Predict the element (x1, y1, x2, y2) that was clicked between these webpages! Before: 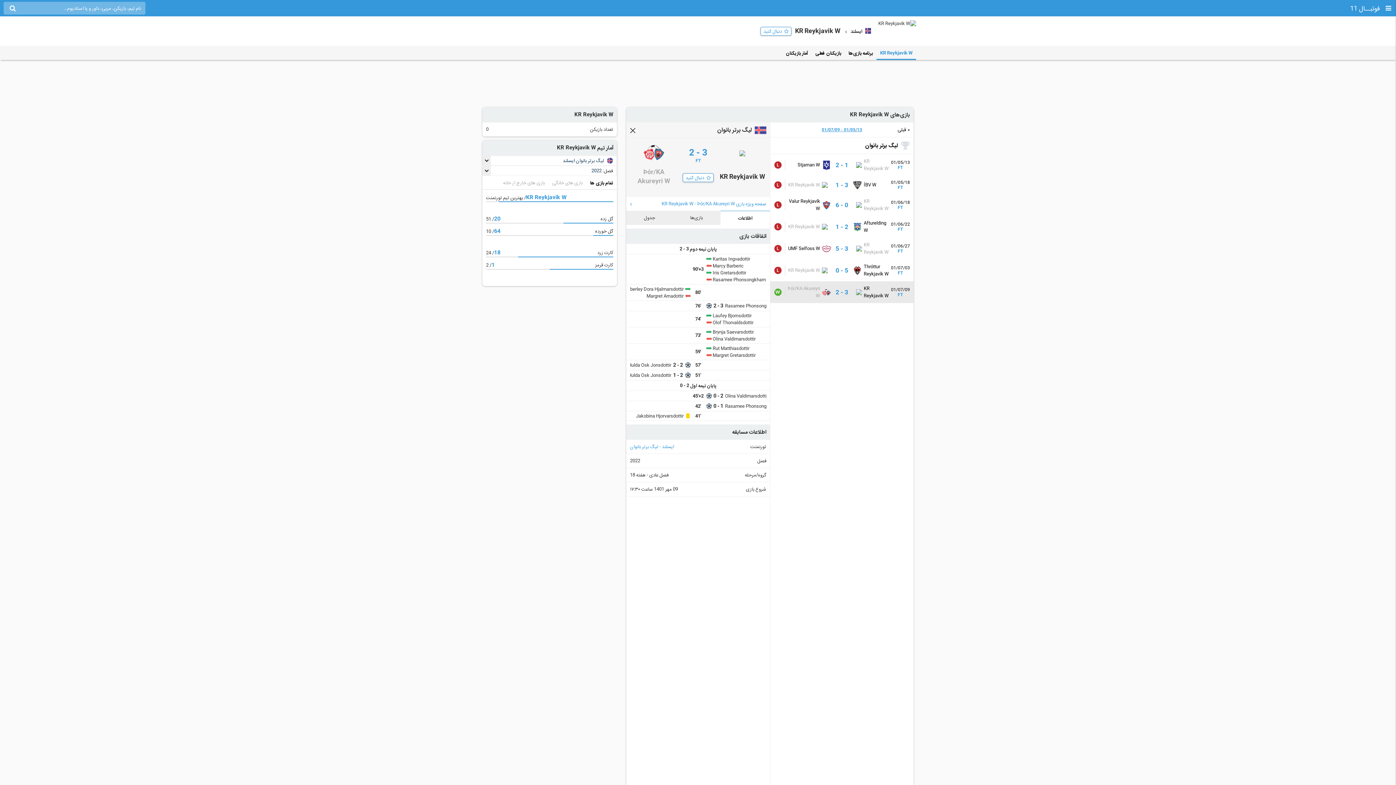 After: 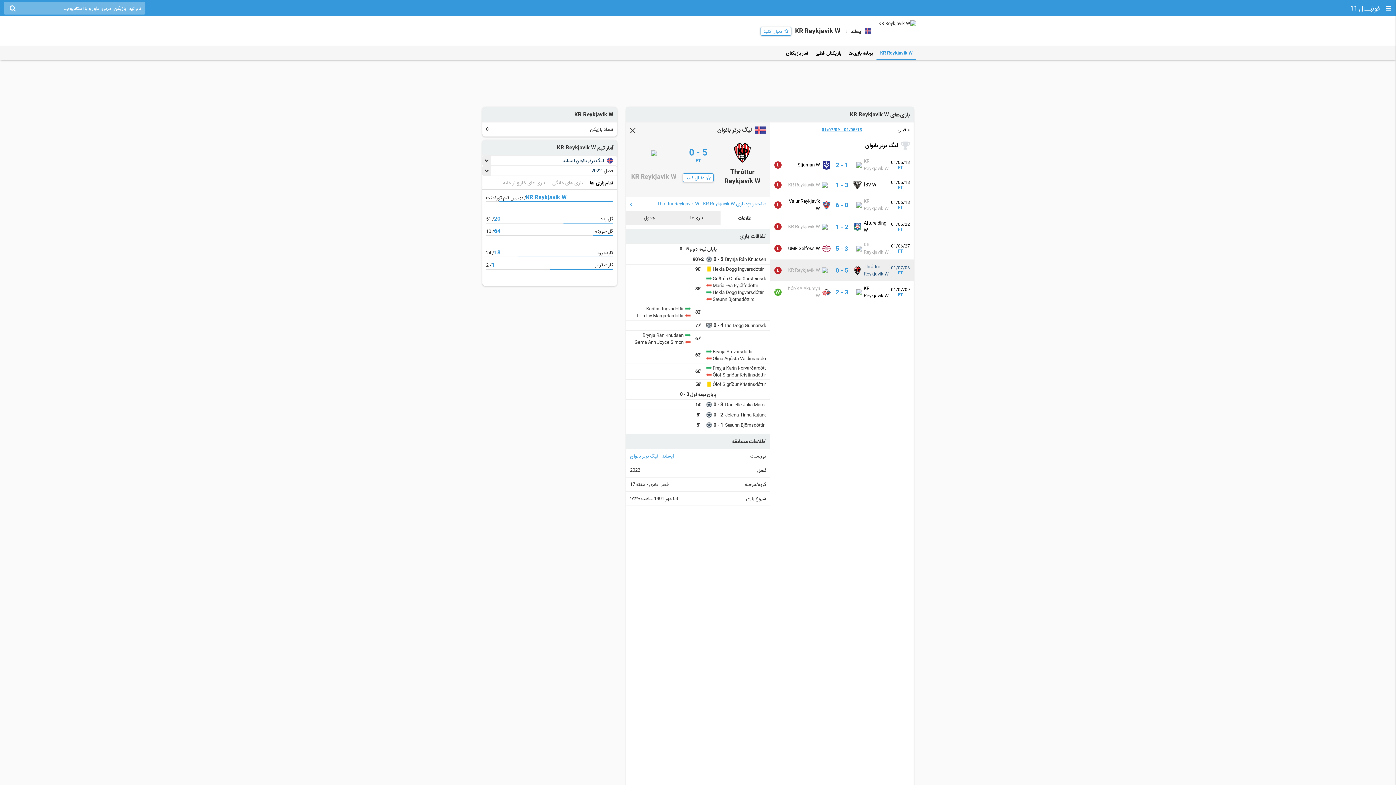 Action: bbox: (770, 259, 913, 281) label: 01/07/03
FT
Thróttur Reykjavík W
5 - 0
KR Reykjavik W
L